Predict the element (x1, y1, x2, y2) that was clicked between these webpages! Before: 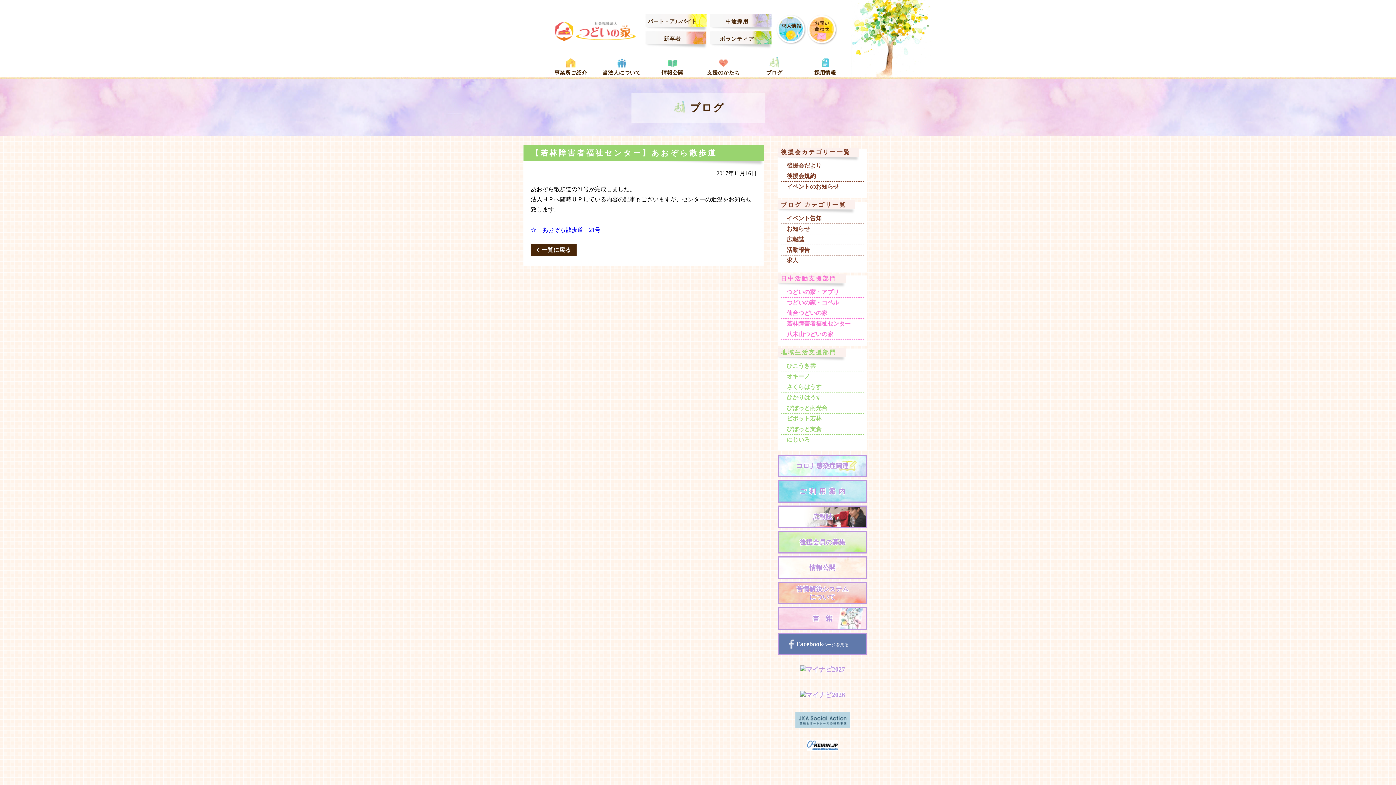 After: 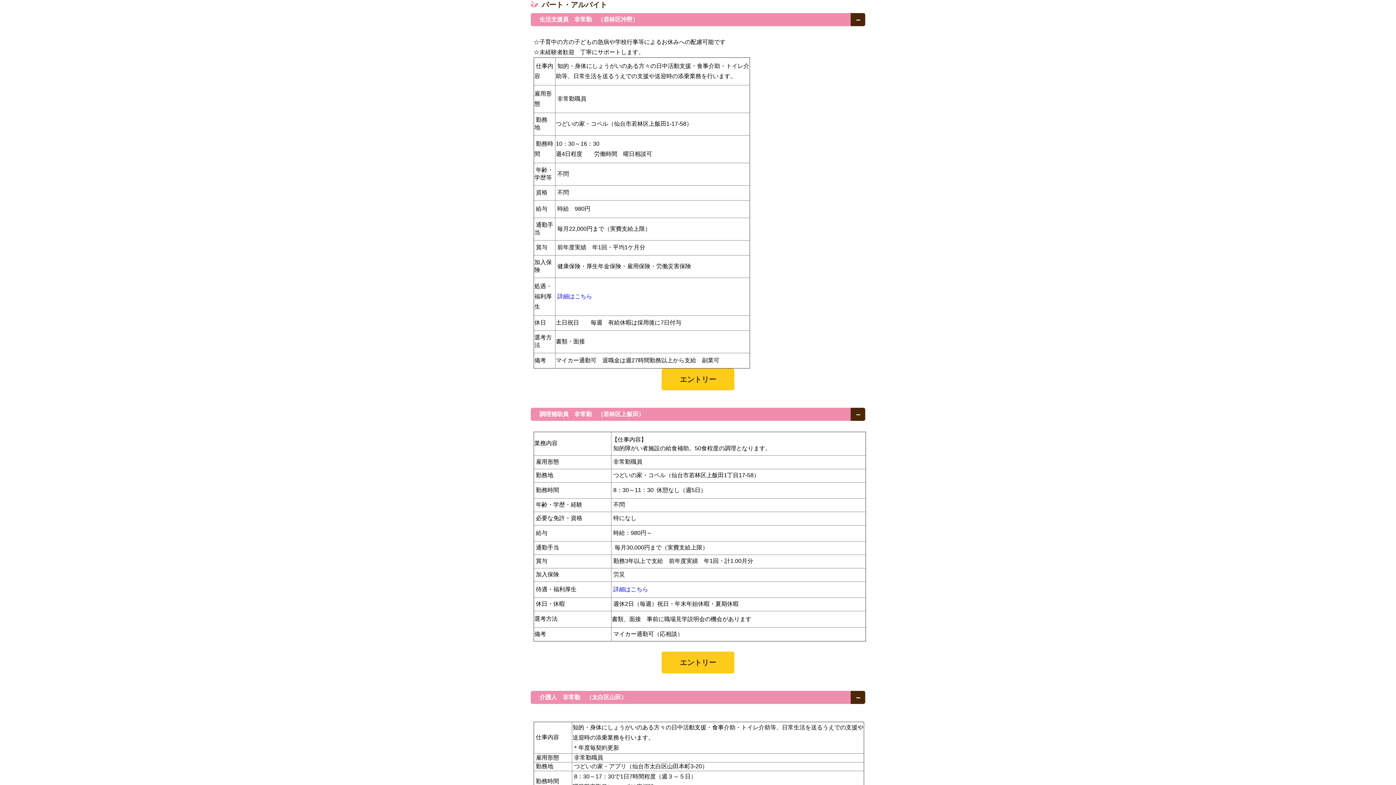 Action: label: パート・アルバイト bbox: (645, 13, 710, 29)